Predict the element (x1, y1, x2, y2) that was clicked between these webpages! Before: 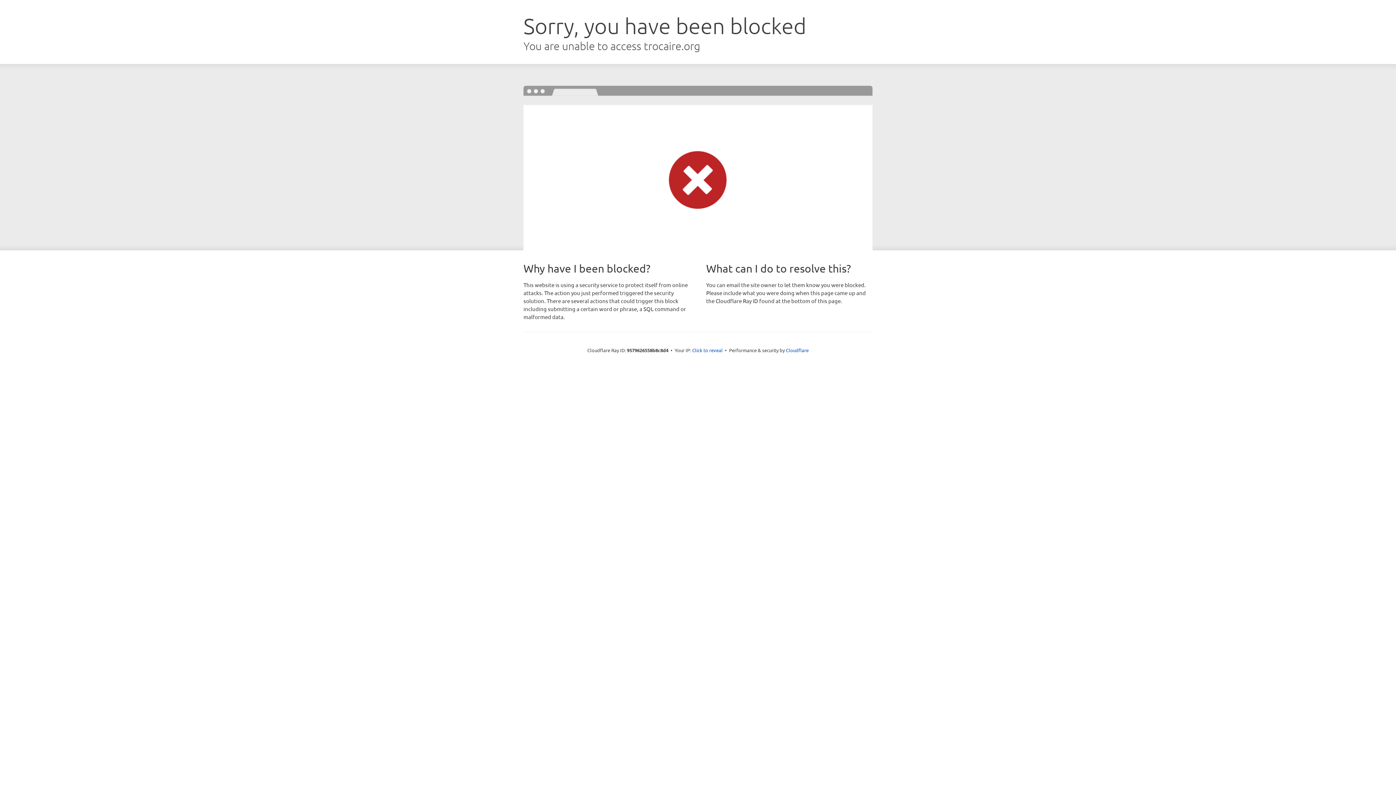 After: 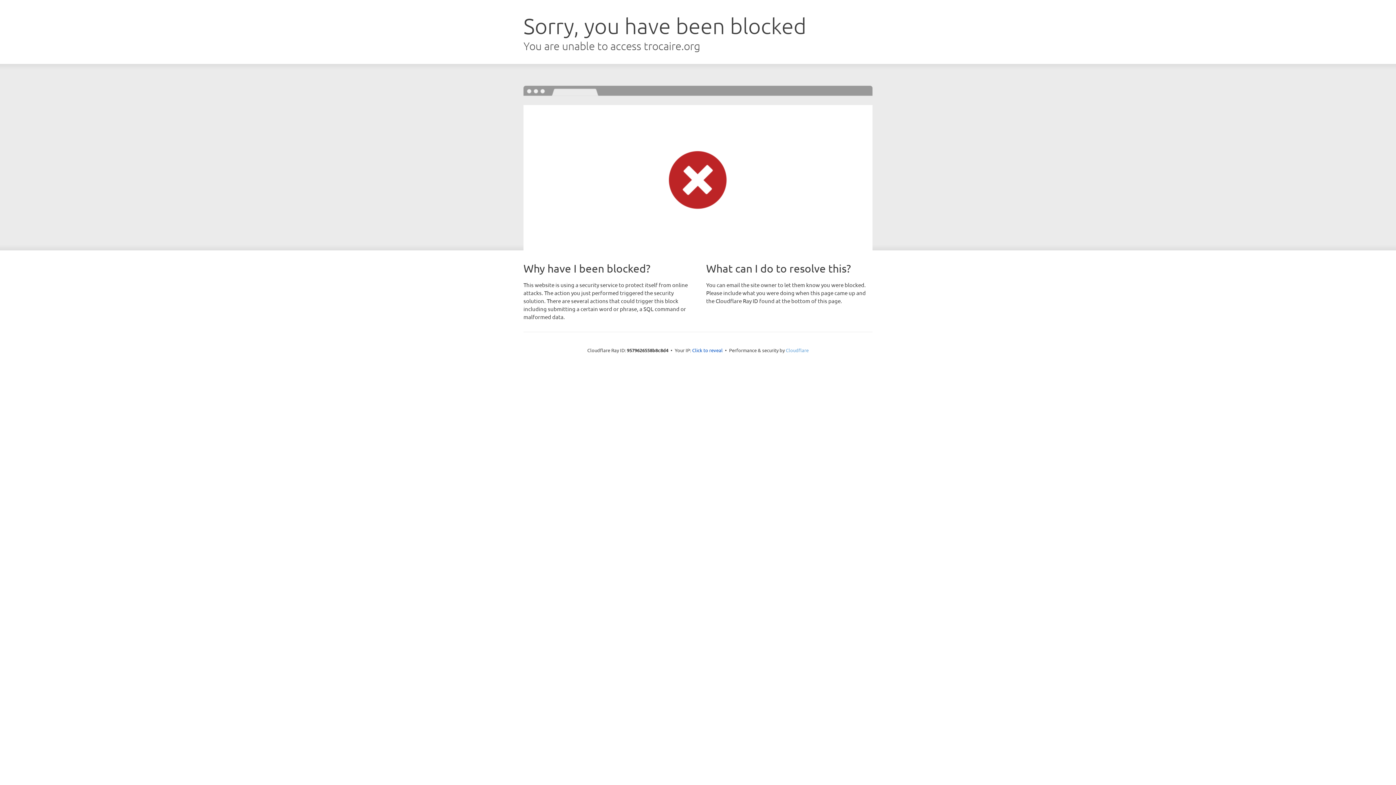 Action: bbox: (786, 347, 808, 353) label: Cloudflare